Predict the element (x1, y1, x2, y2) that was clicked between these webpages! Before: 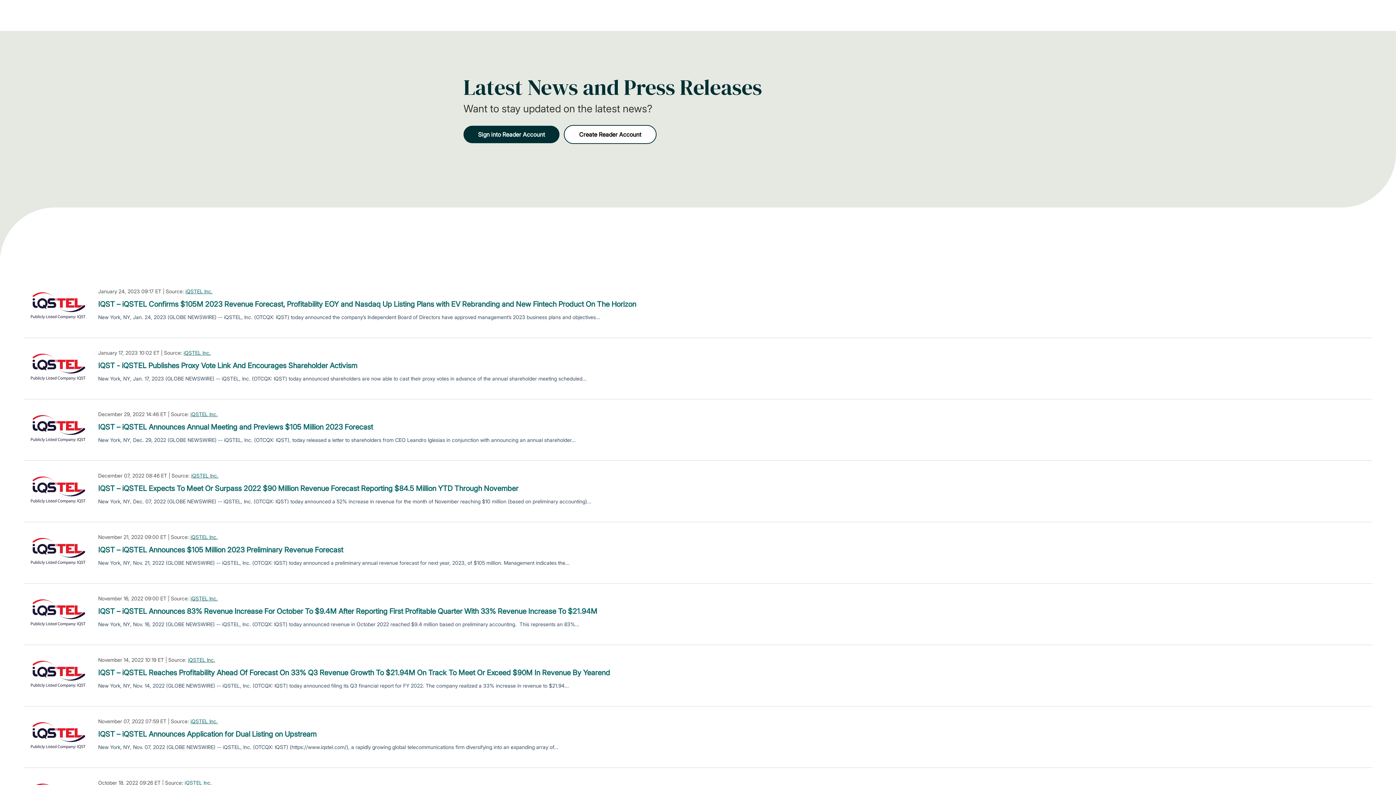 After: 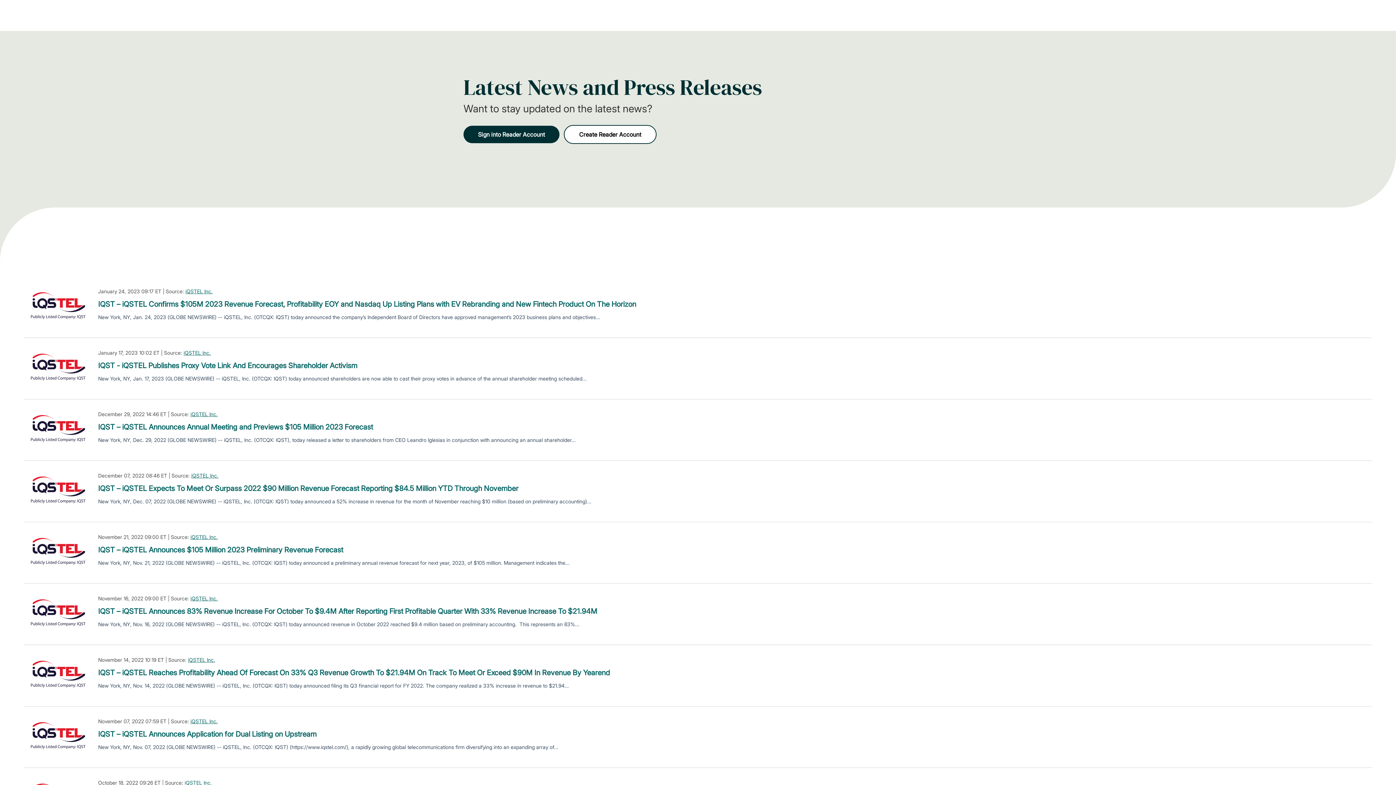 Action: bbox: (190, 717, 217, 725) label: iQSTEL Inc.